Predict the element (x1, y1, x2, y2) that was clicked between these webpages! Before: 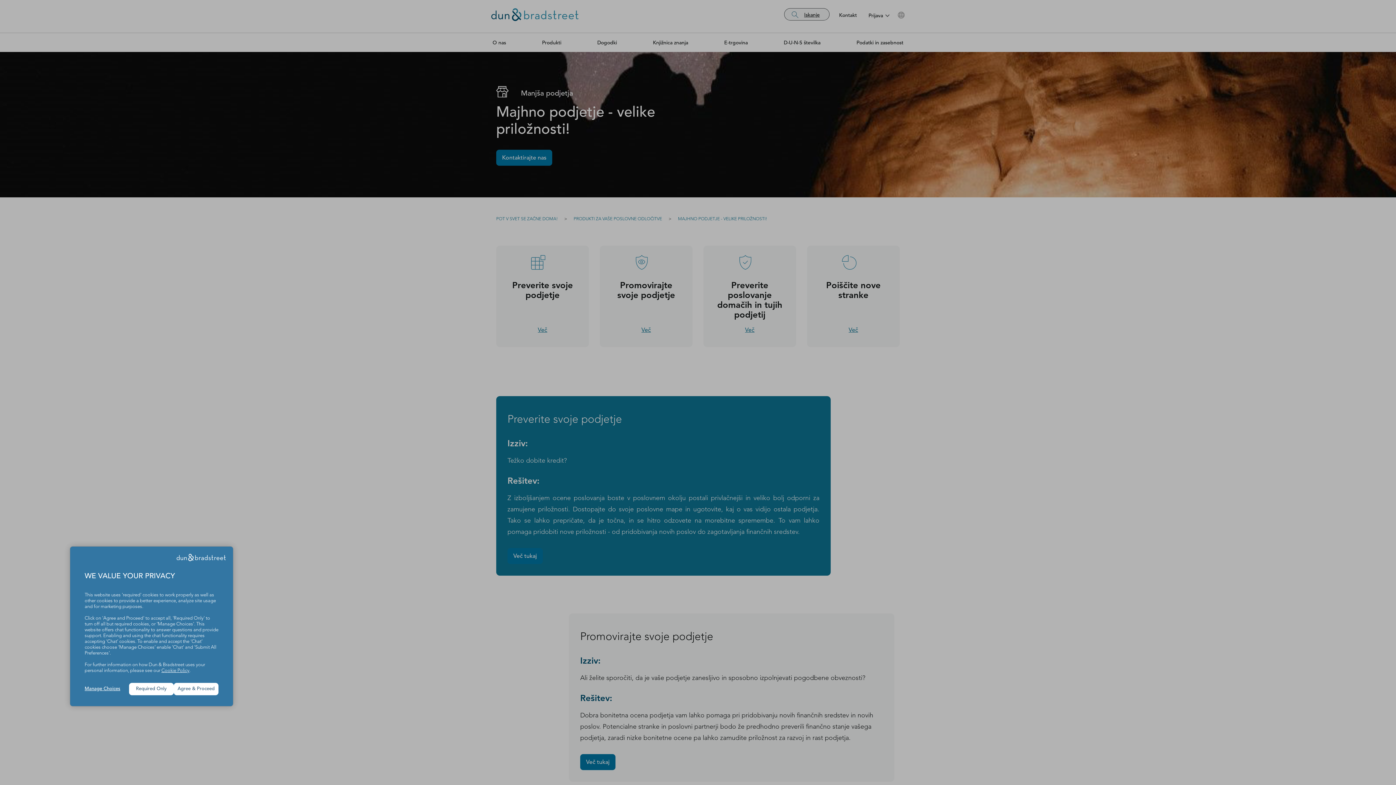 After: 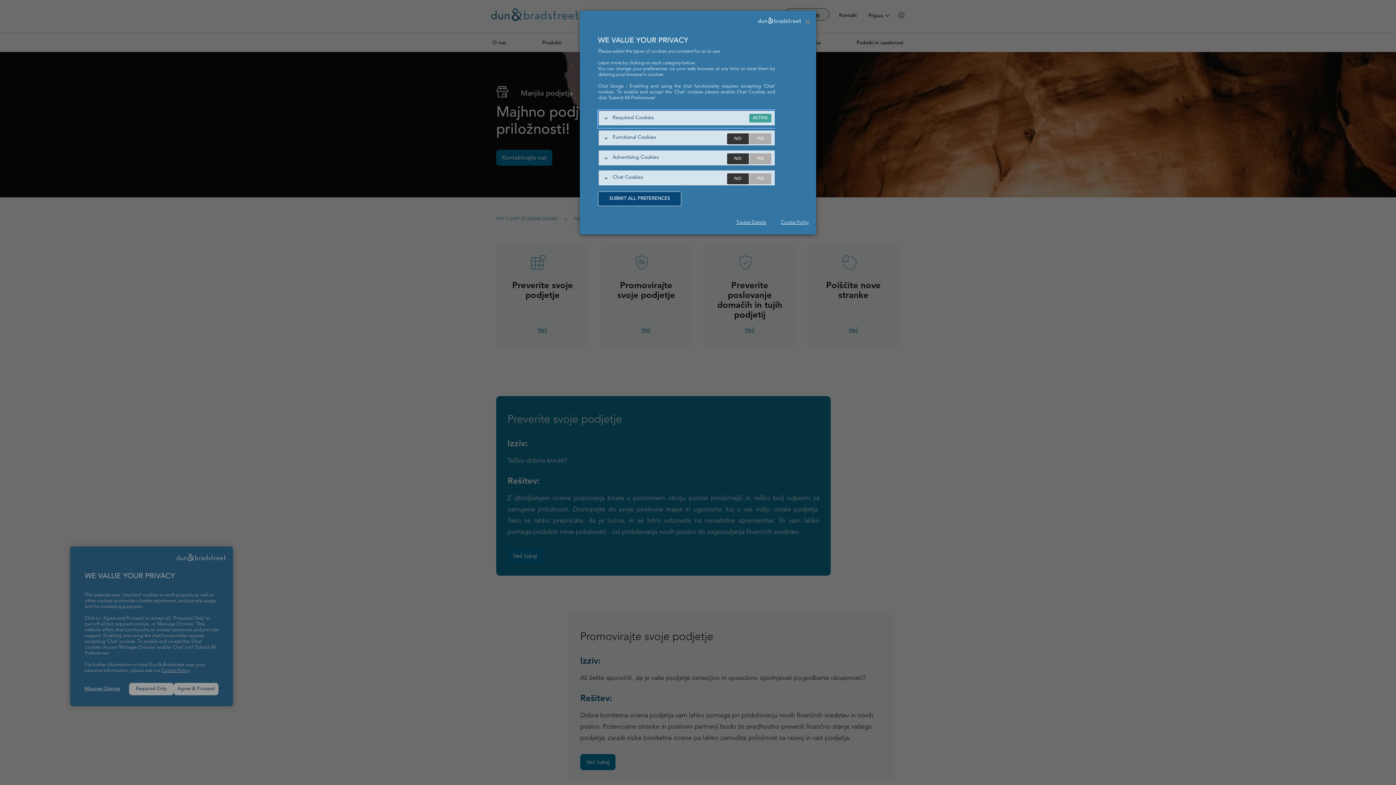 Action: bbox: (84, 686, 129, 692) label: Manage Choices